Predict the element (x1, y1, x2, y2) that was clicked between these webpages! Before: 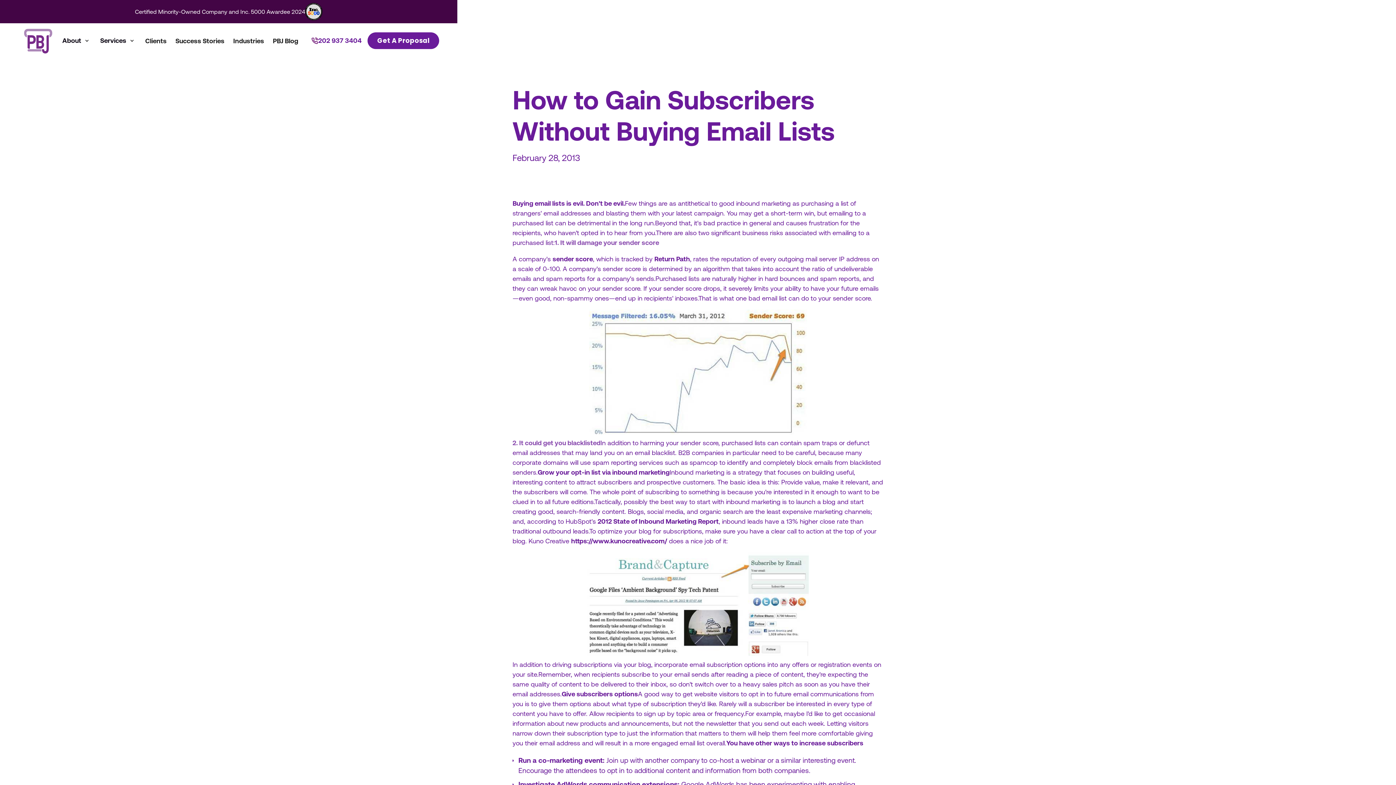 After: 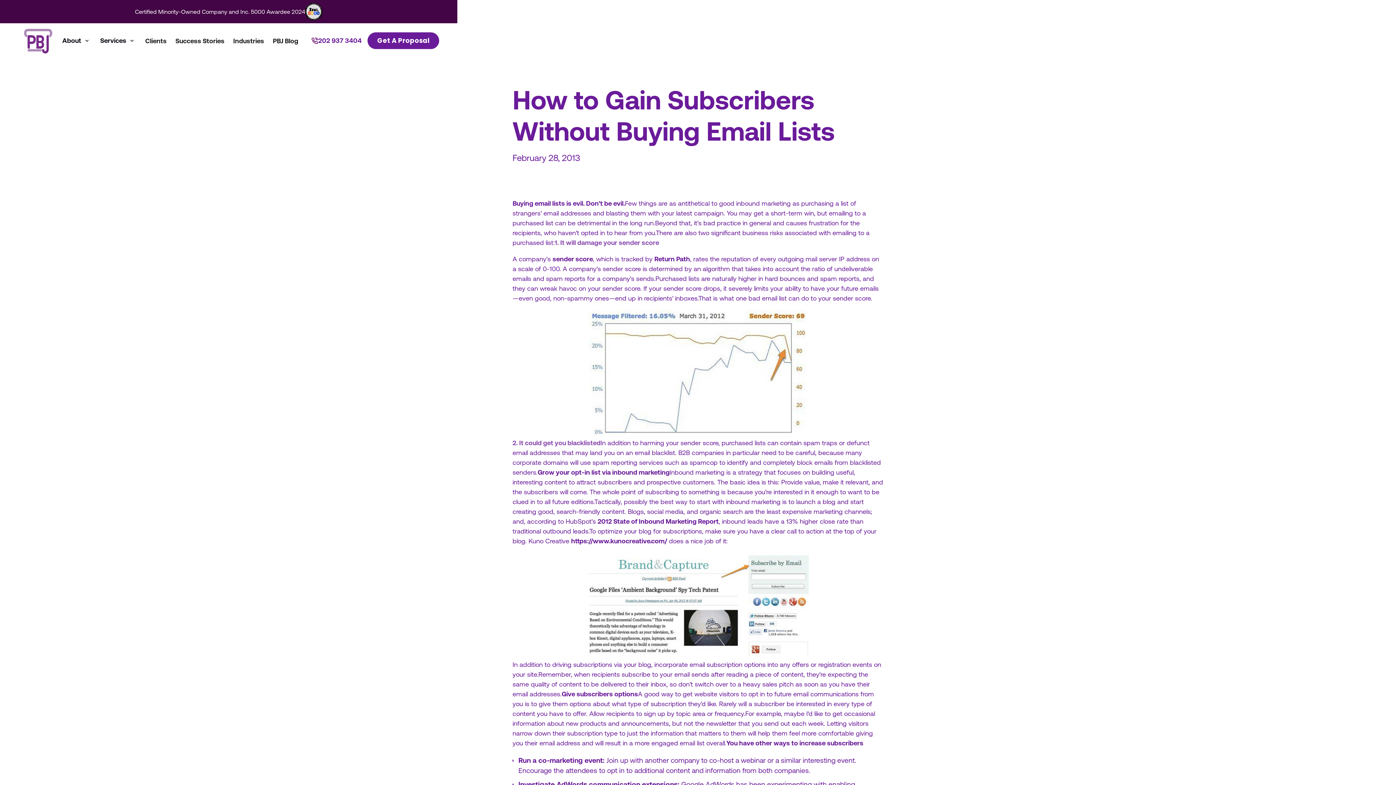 Action: label: sender score bbox: (552, 255, 593, 262)